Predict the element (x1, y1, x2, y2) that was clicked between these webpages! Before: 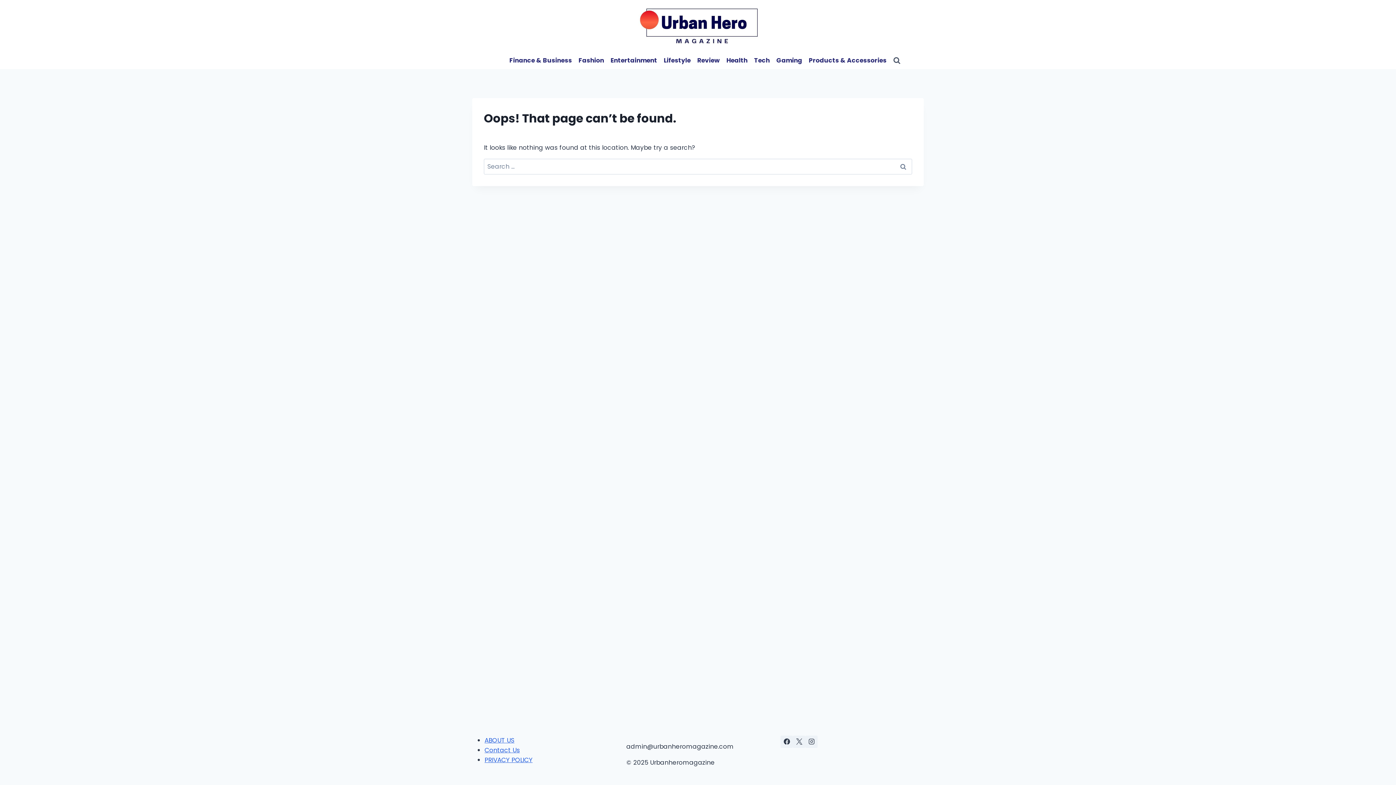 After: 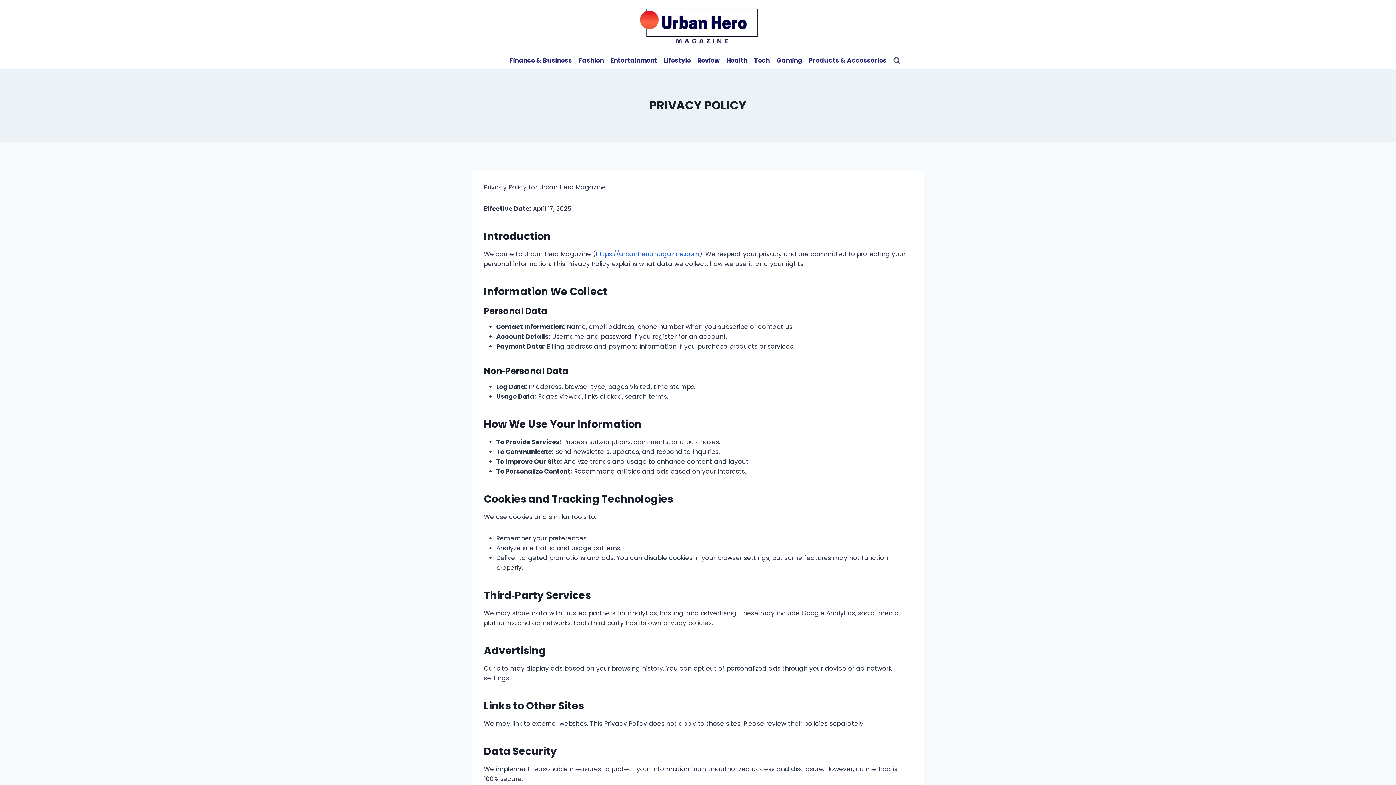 Action: label: PRIVACY POLICY bbox: (484, 755, 532, 764)